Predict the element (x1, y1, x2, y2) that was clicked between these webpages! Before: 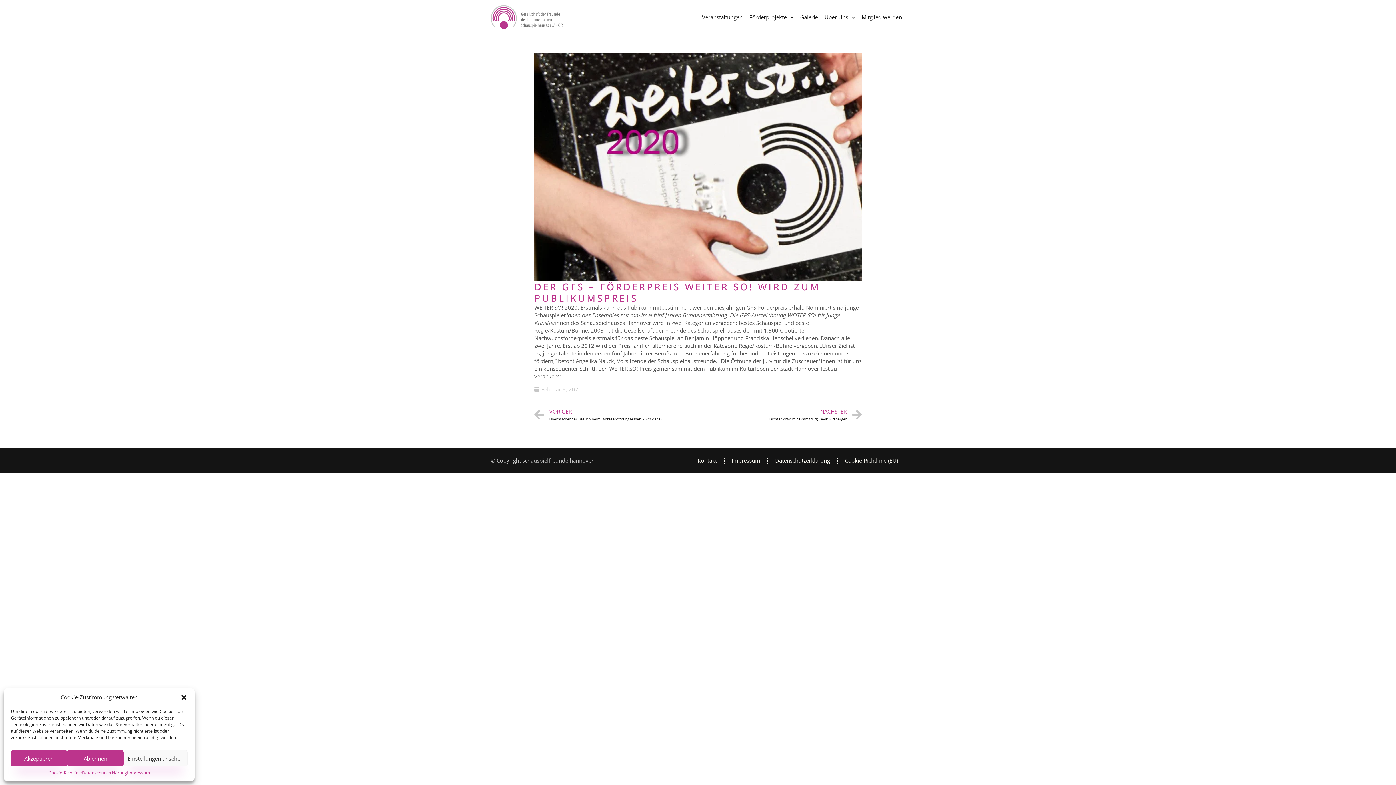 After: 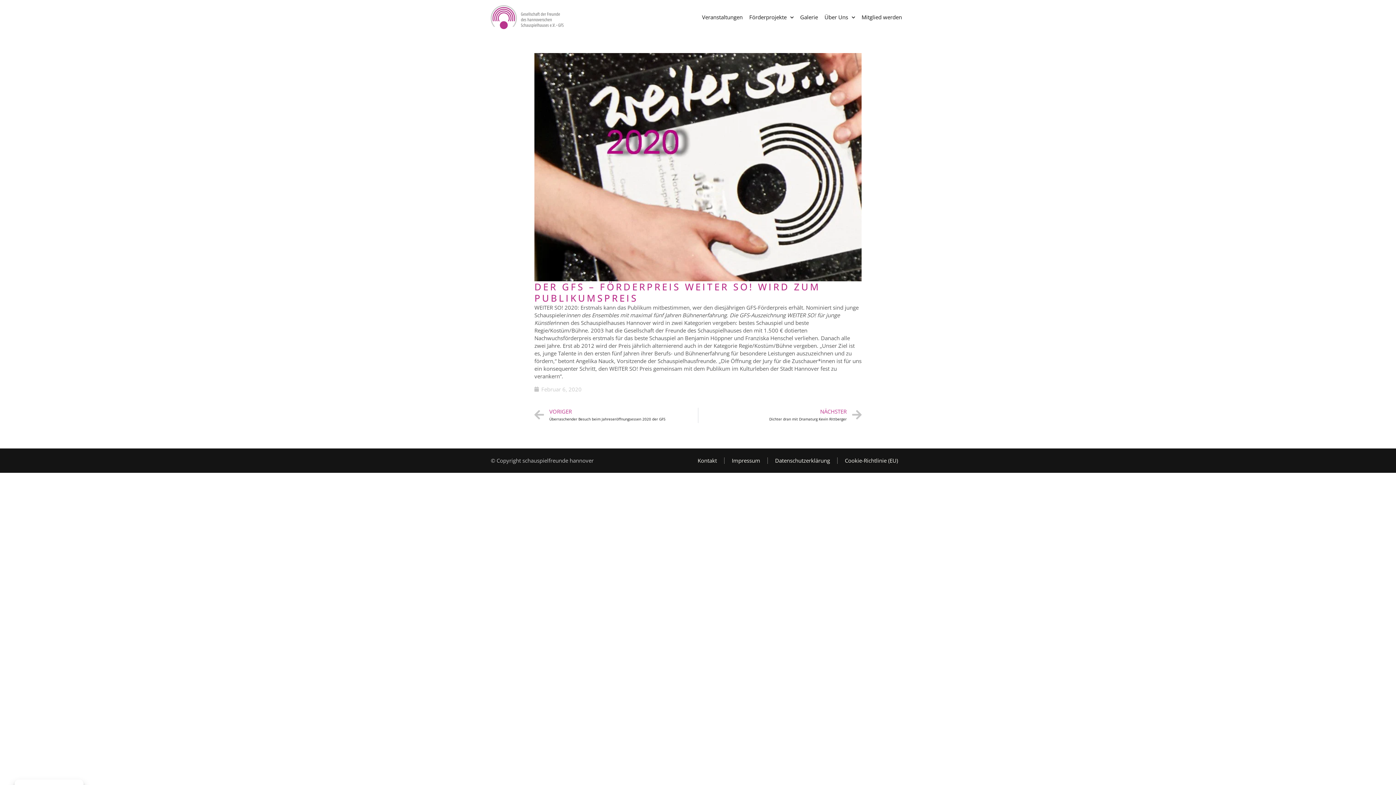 Action: bbox: (67, 750, 123, 766) label: Ablehnen